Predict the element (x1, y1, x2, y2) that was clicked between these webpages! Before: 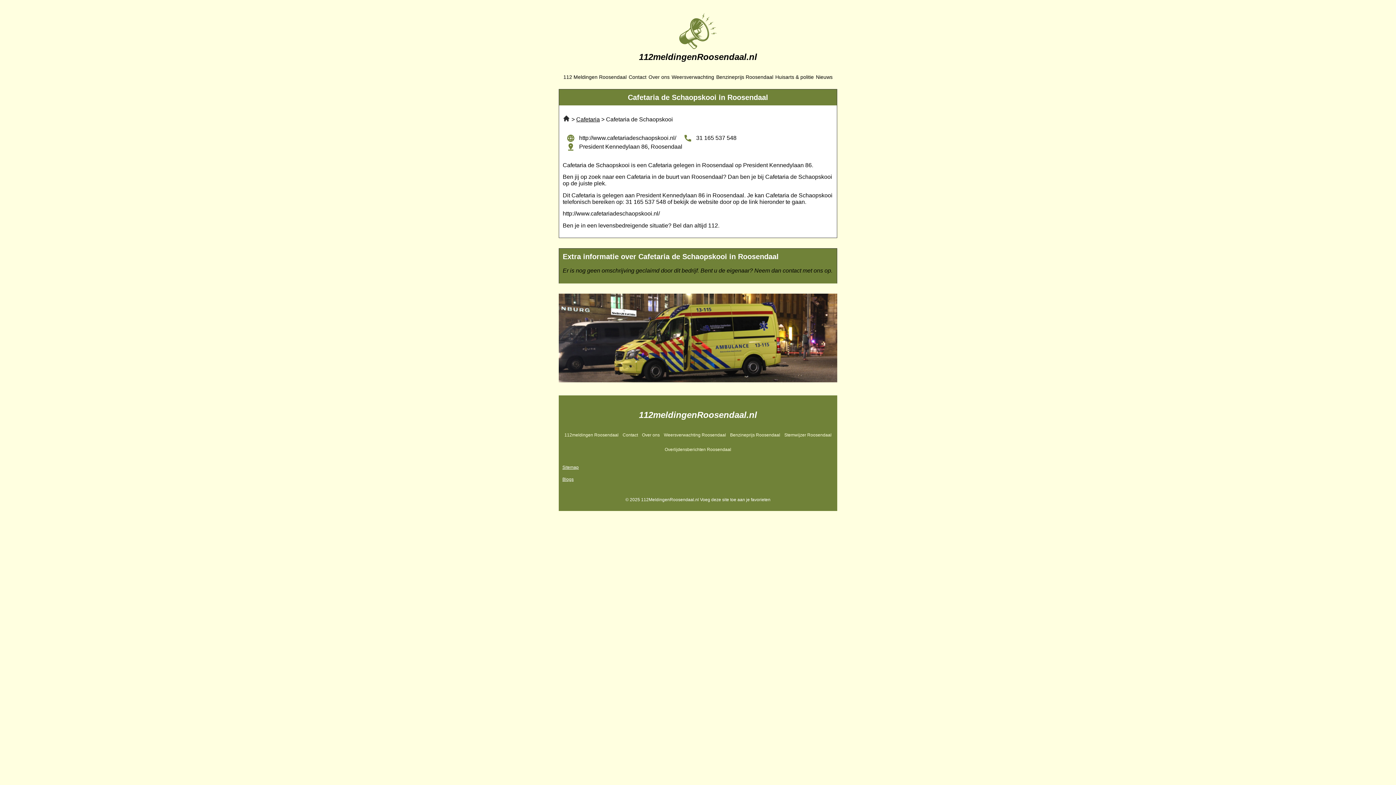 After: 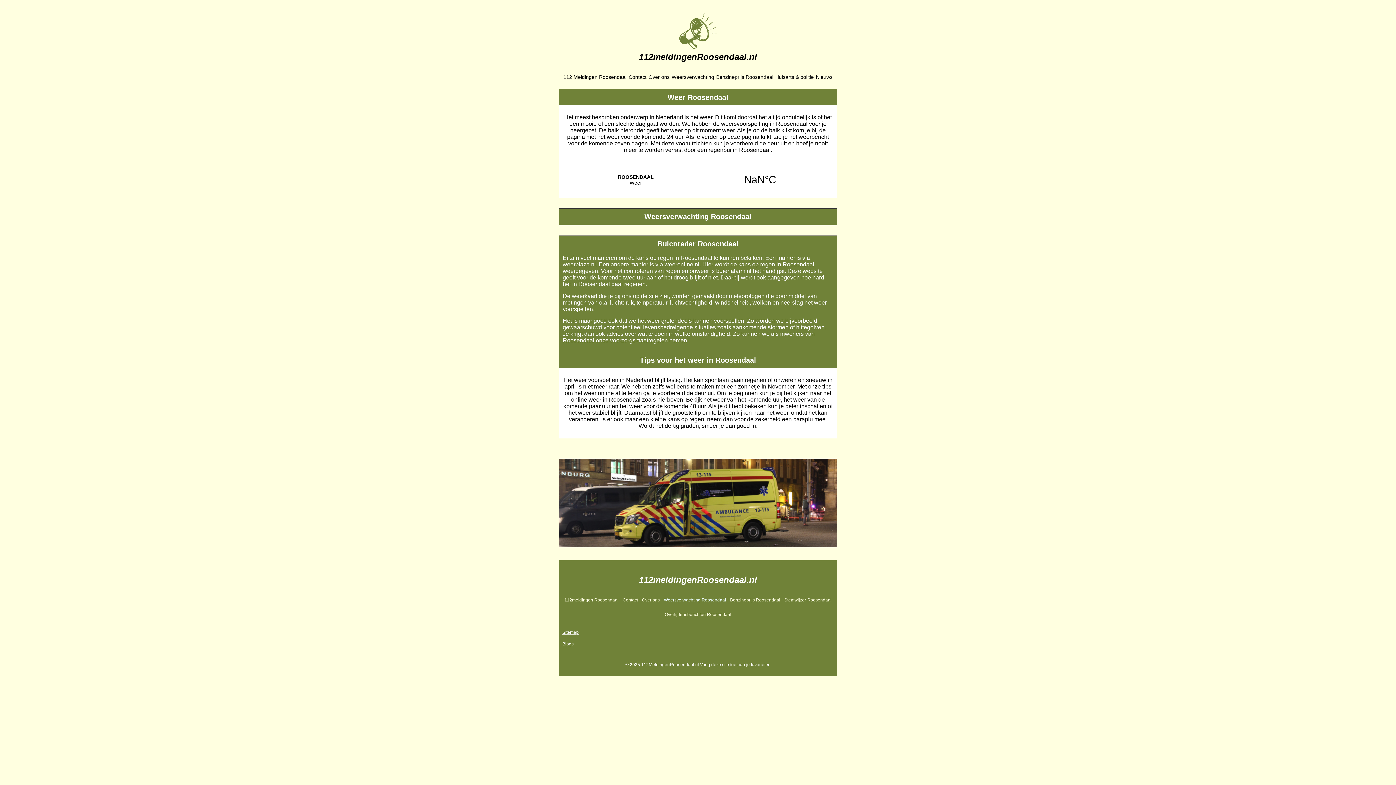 Action: label: Weersverwachting Roosendaal bbox: (662, 428, 728, 442)